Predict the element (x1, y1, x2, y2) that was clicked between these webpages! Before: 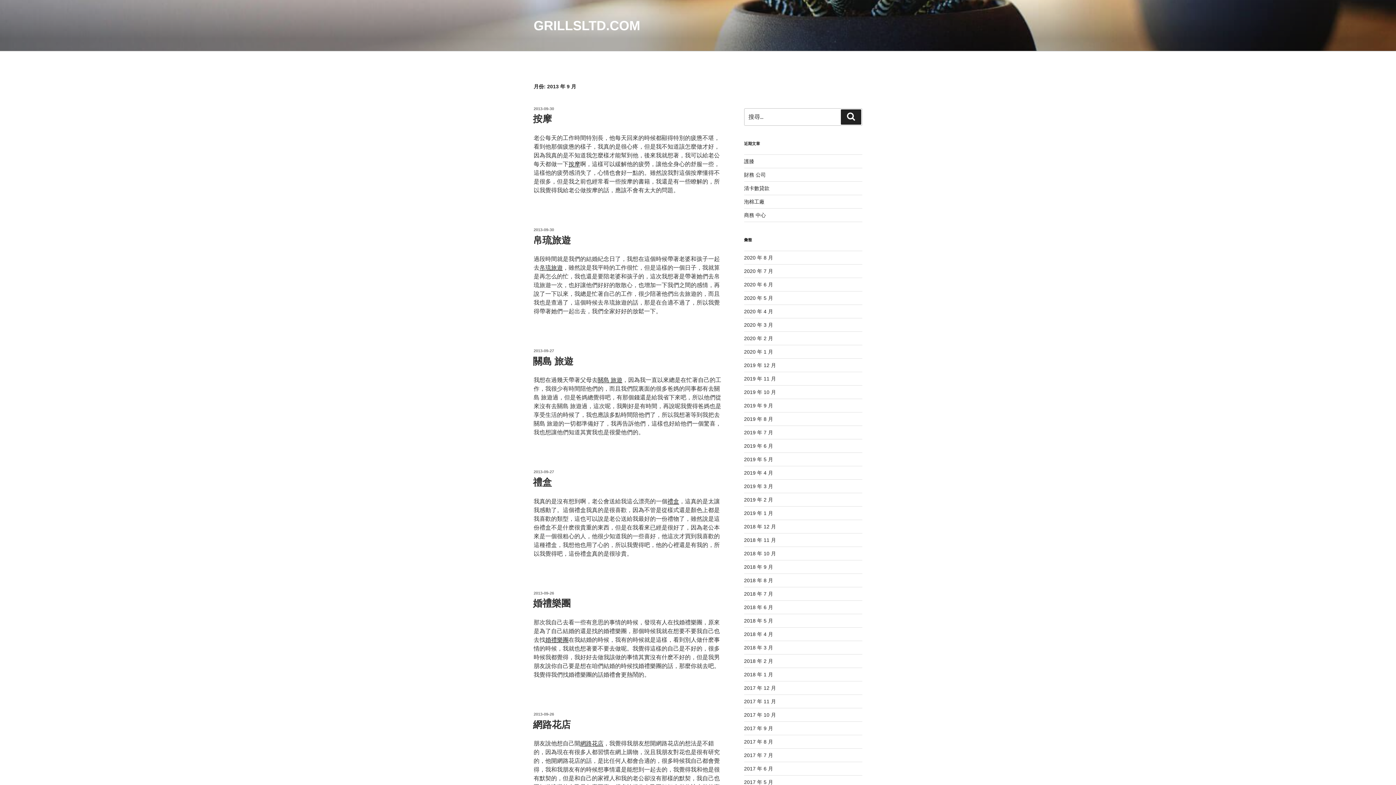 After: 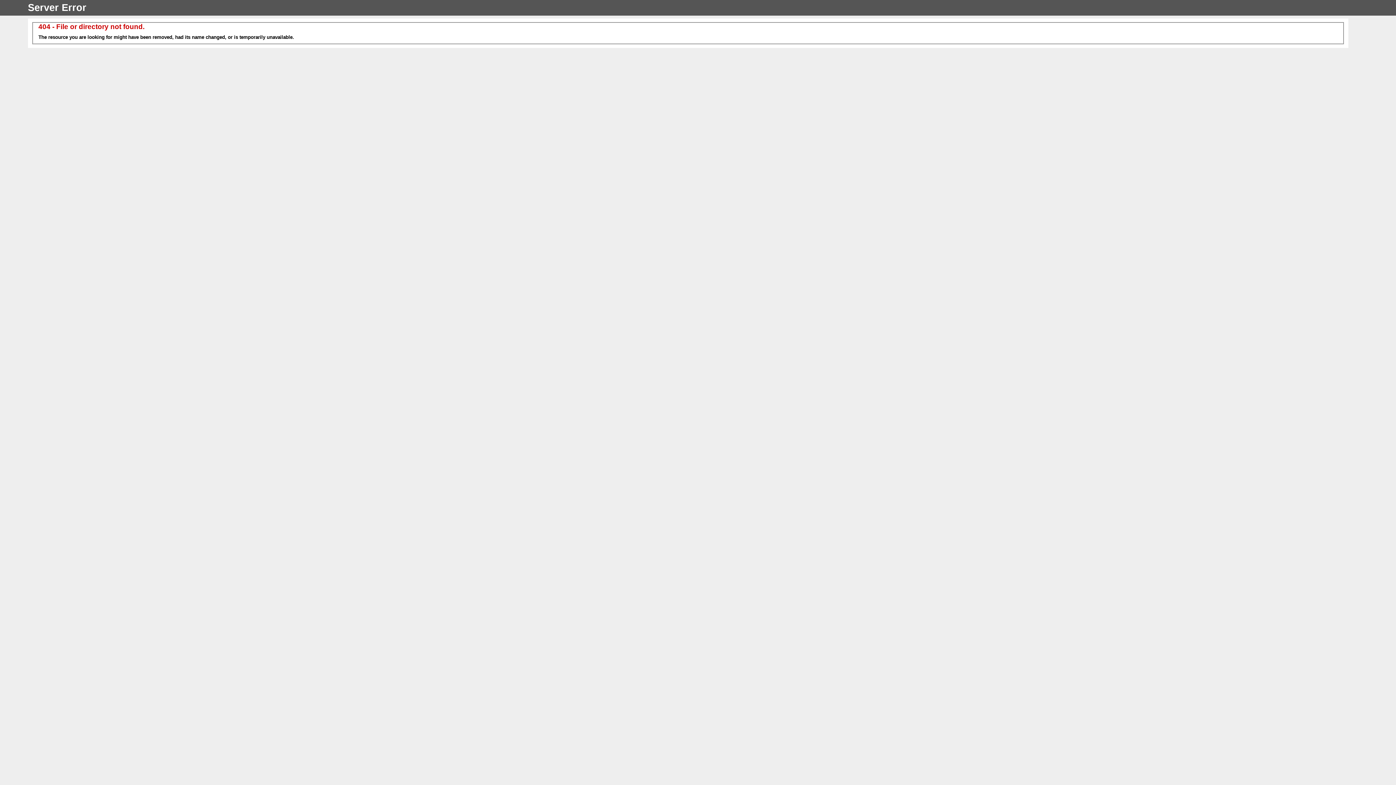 Action: label: 關島 旅遊 bbox: (597, 377, 622, 383)